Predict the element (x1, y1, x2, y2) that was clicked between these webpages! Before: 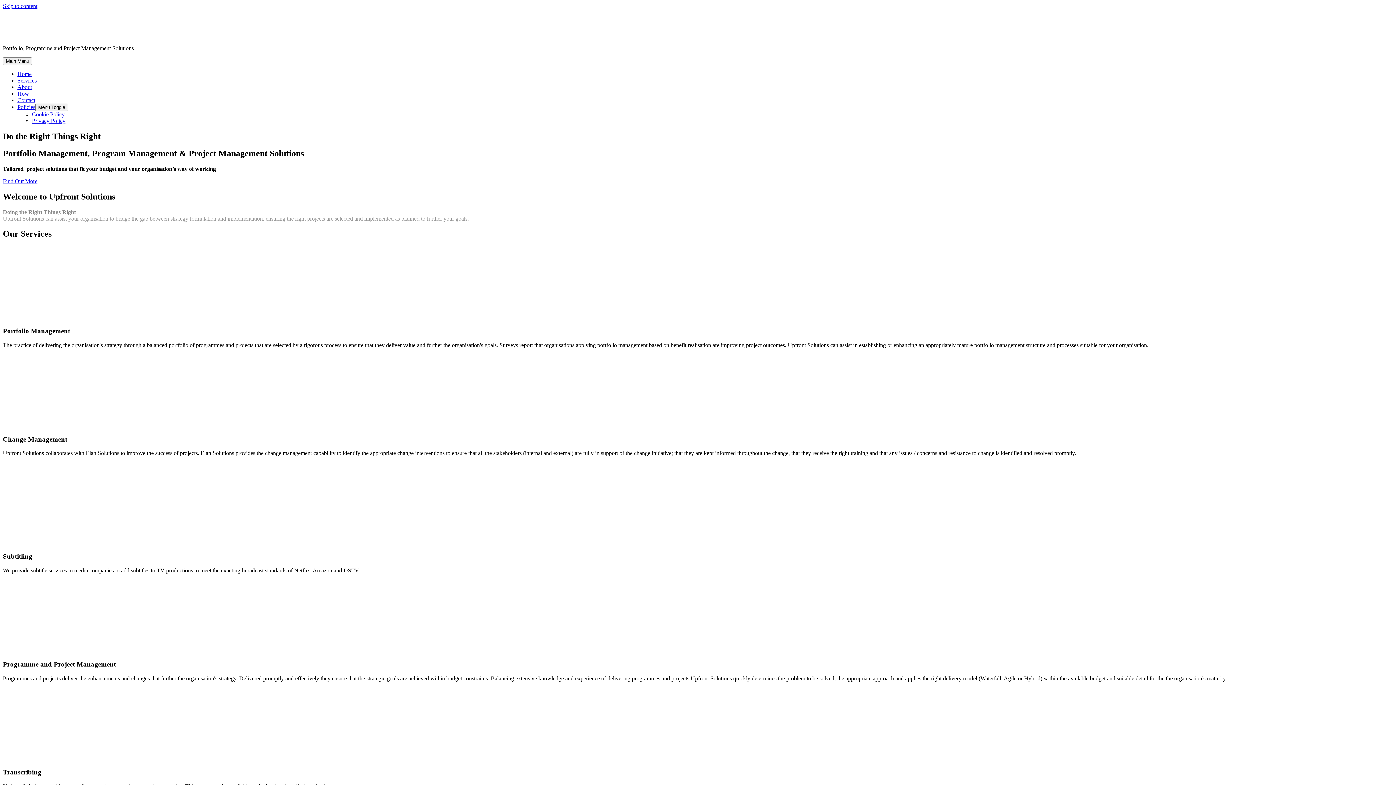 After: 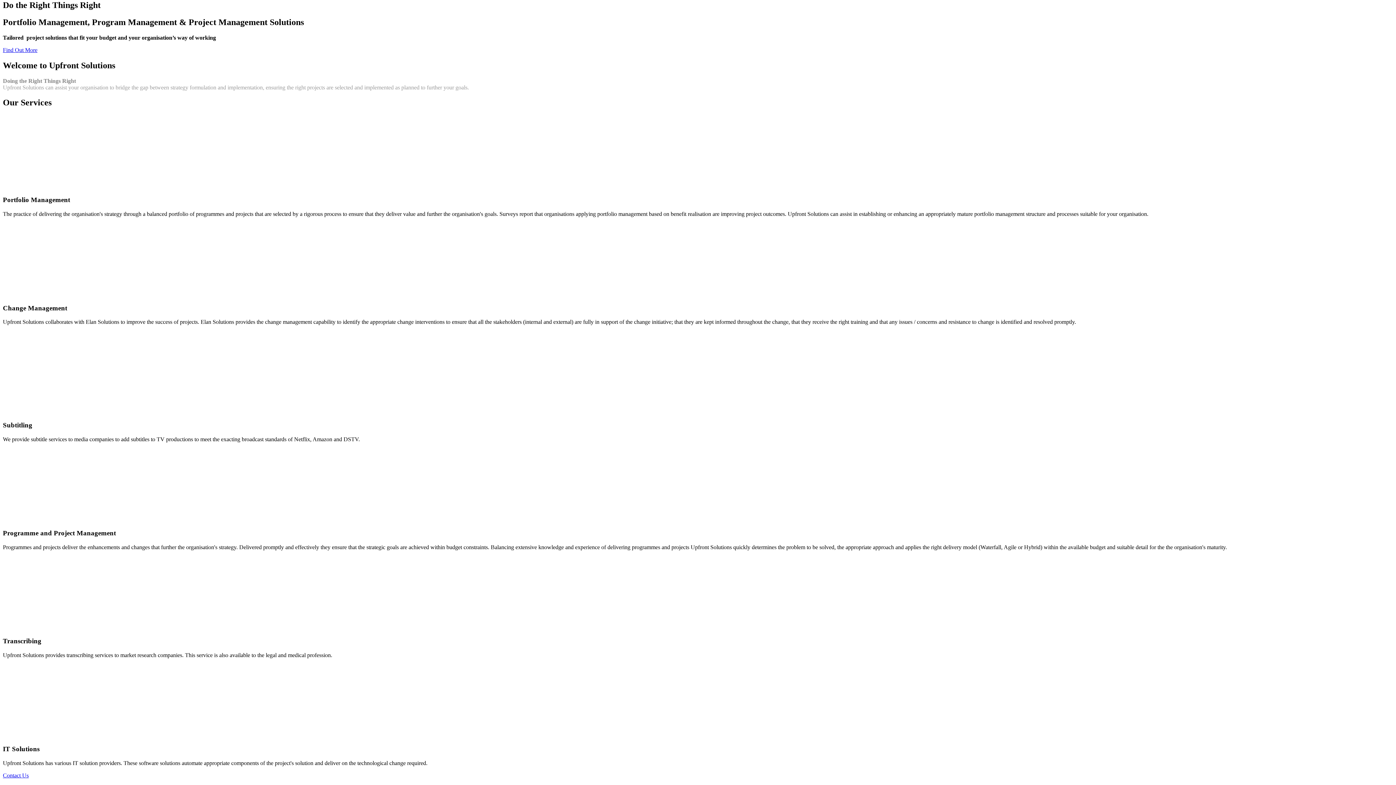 Action: label: Skip to content bbox: (2, 2, 37, 9)